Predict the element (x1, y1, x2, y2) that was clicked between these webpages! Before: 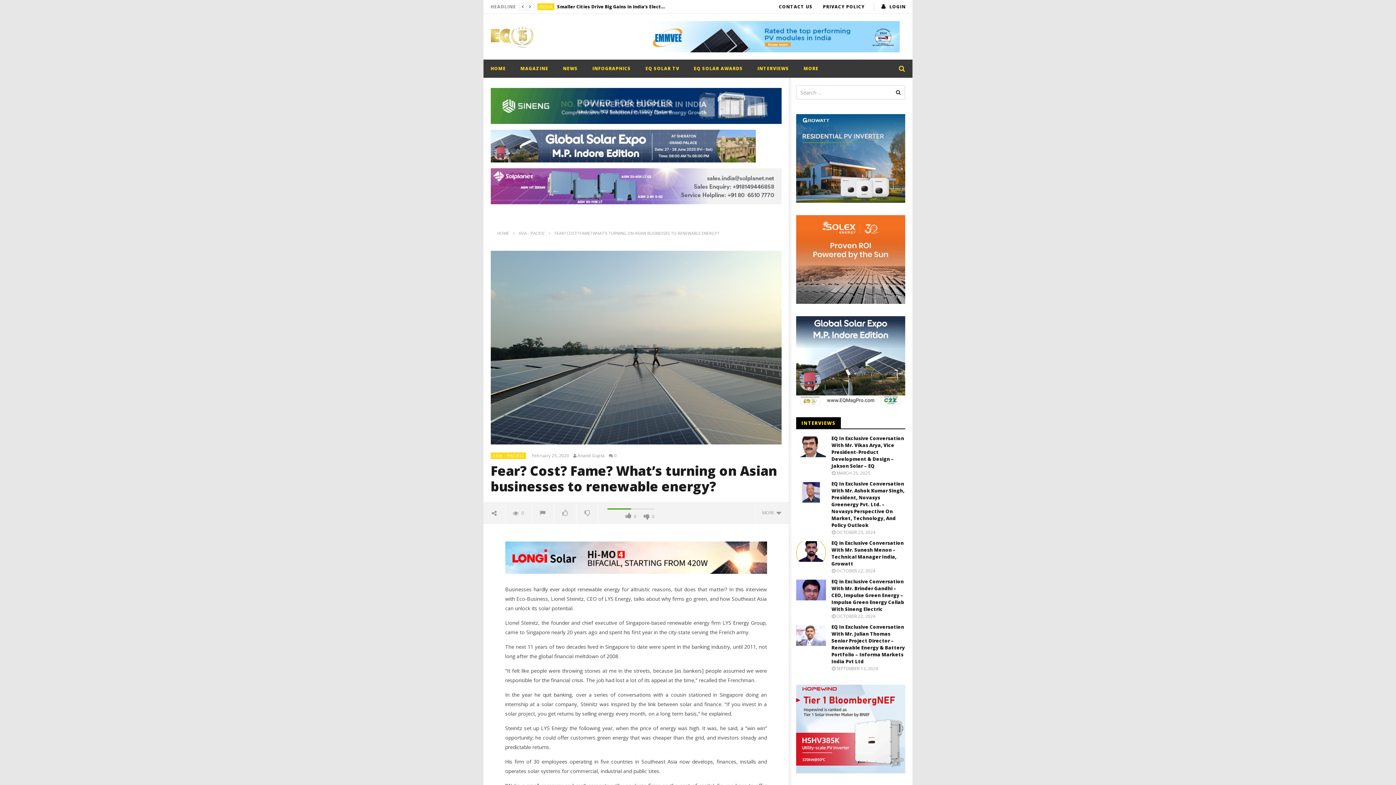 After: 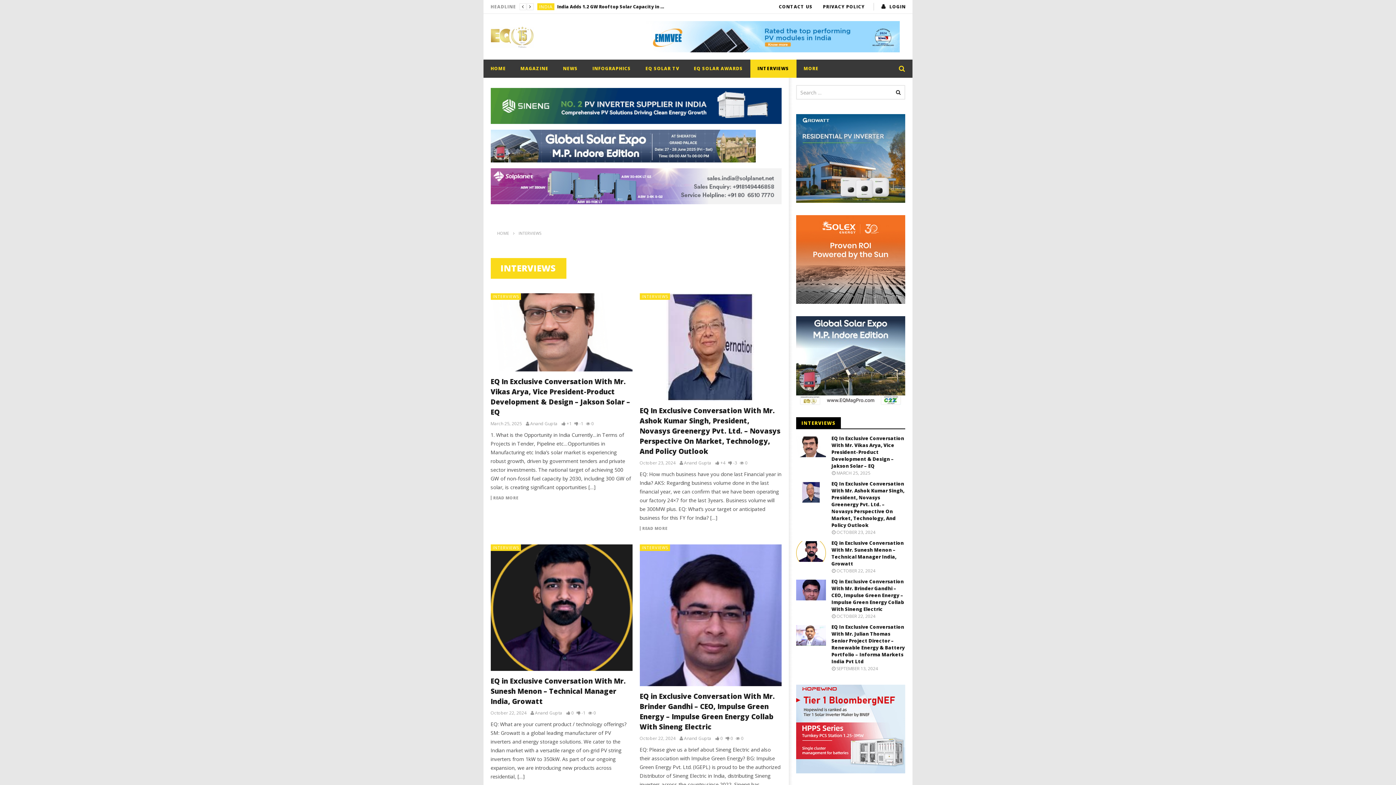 Action: label: INTERVIEWS bbox: (750, 59, 796, 77)